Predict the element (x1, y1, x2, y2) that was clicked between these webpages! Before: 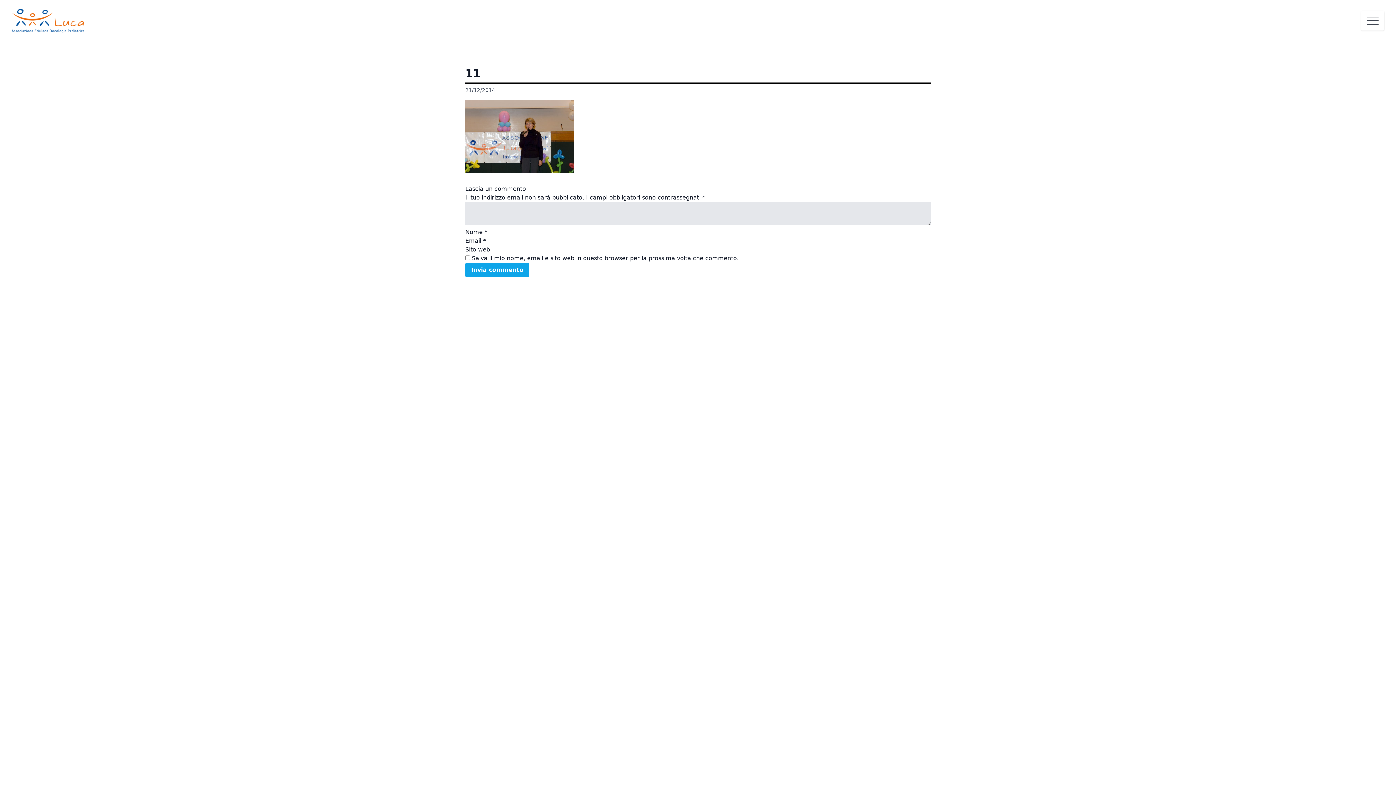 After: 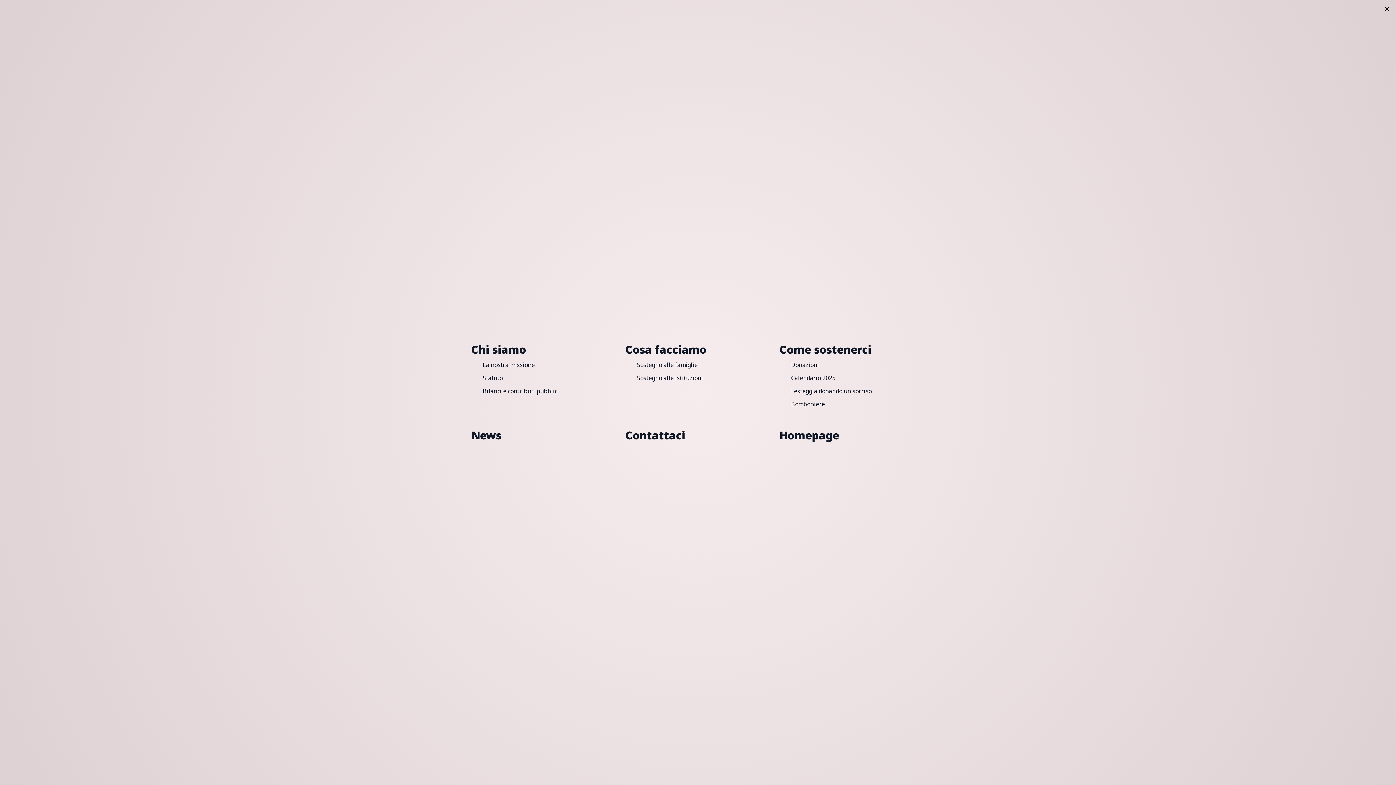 Action: bbox: (1361, 10, 1384, 30)